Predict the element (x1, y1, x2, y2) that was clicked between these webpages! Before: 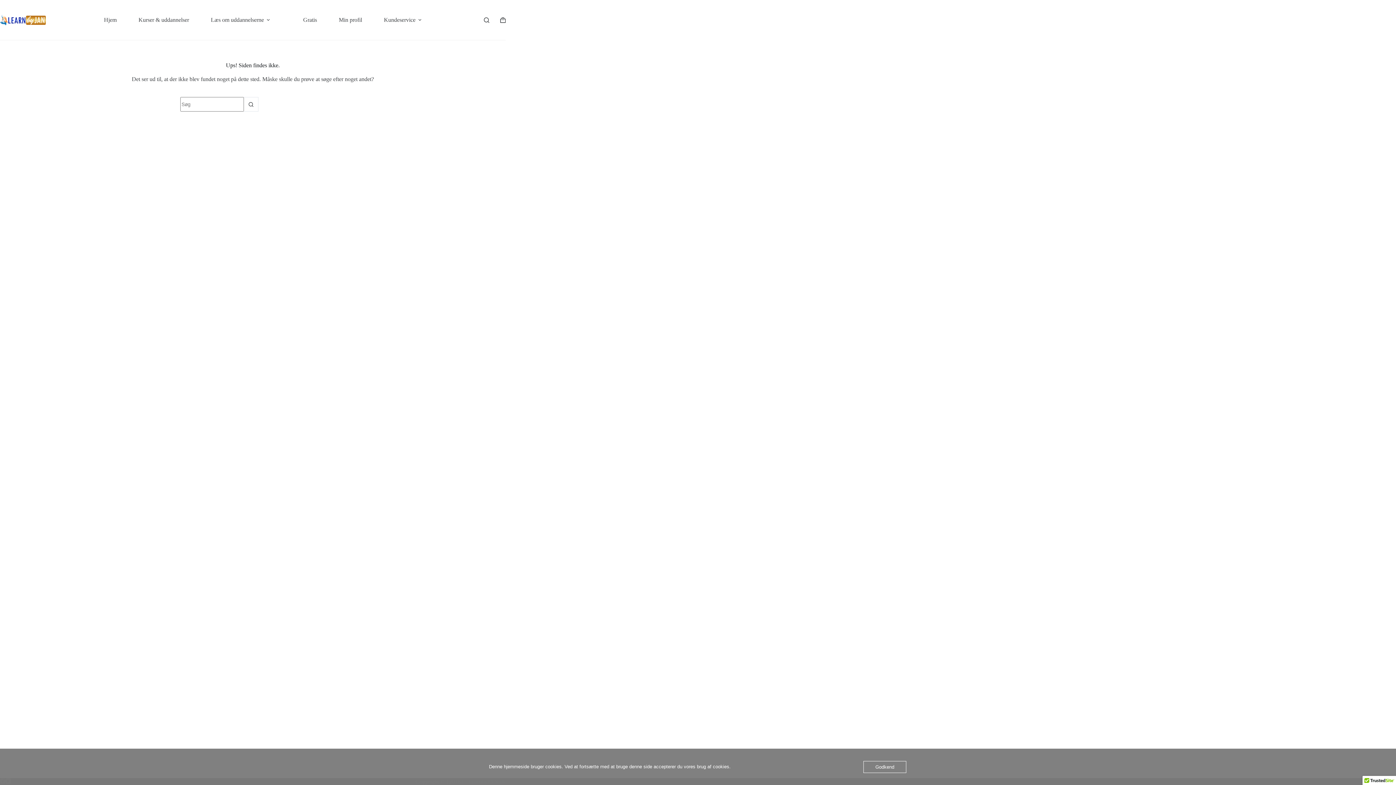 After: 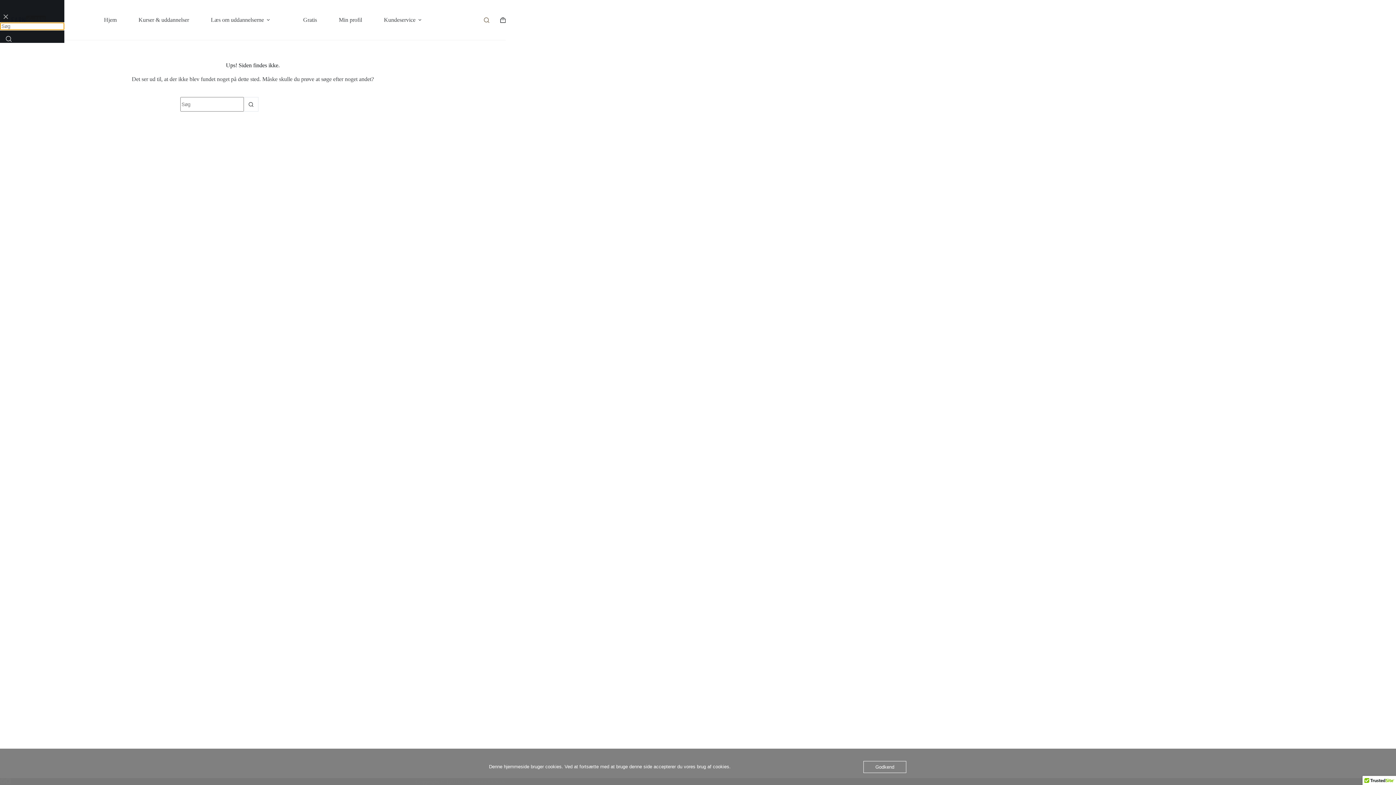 Action: bbox: (483, 17, 489, 22) label: Søg